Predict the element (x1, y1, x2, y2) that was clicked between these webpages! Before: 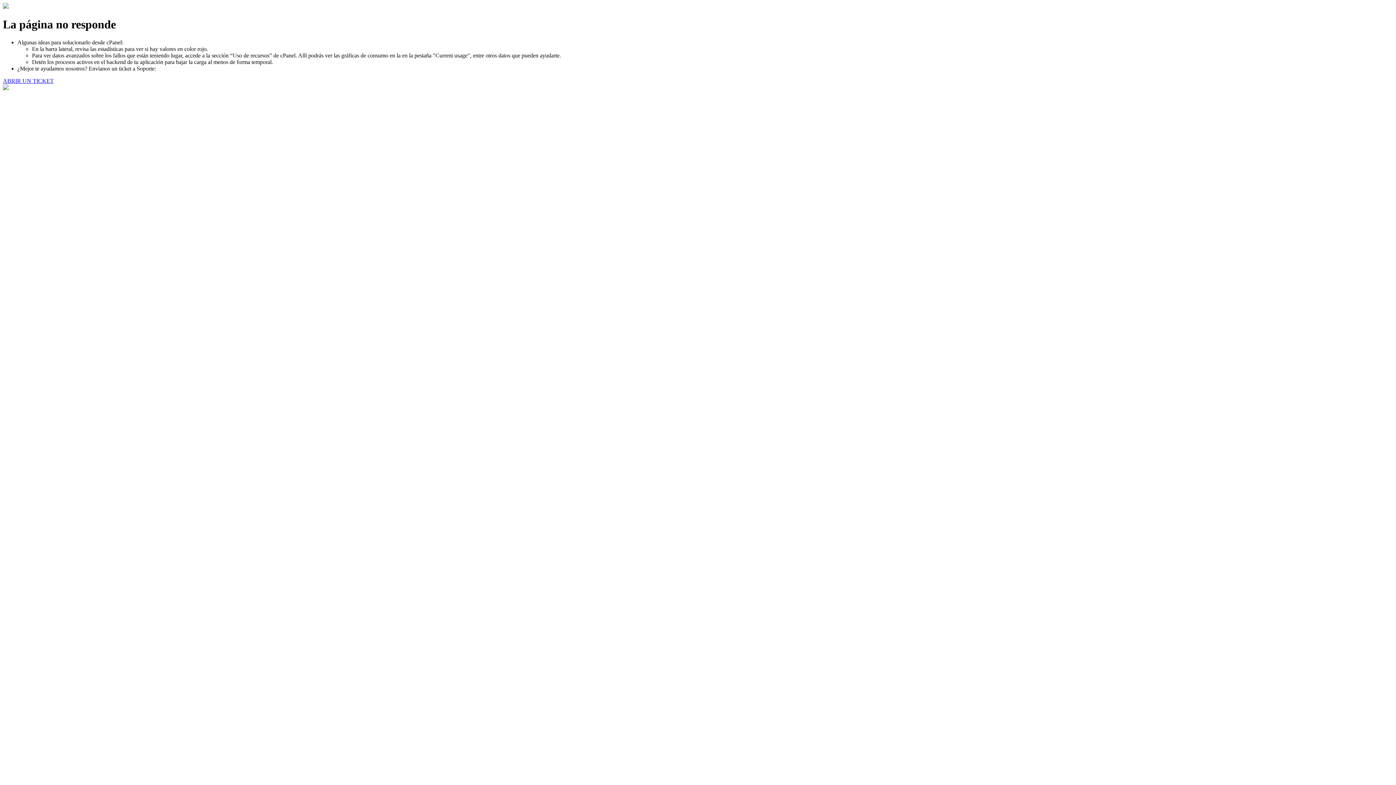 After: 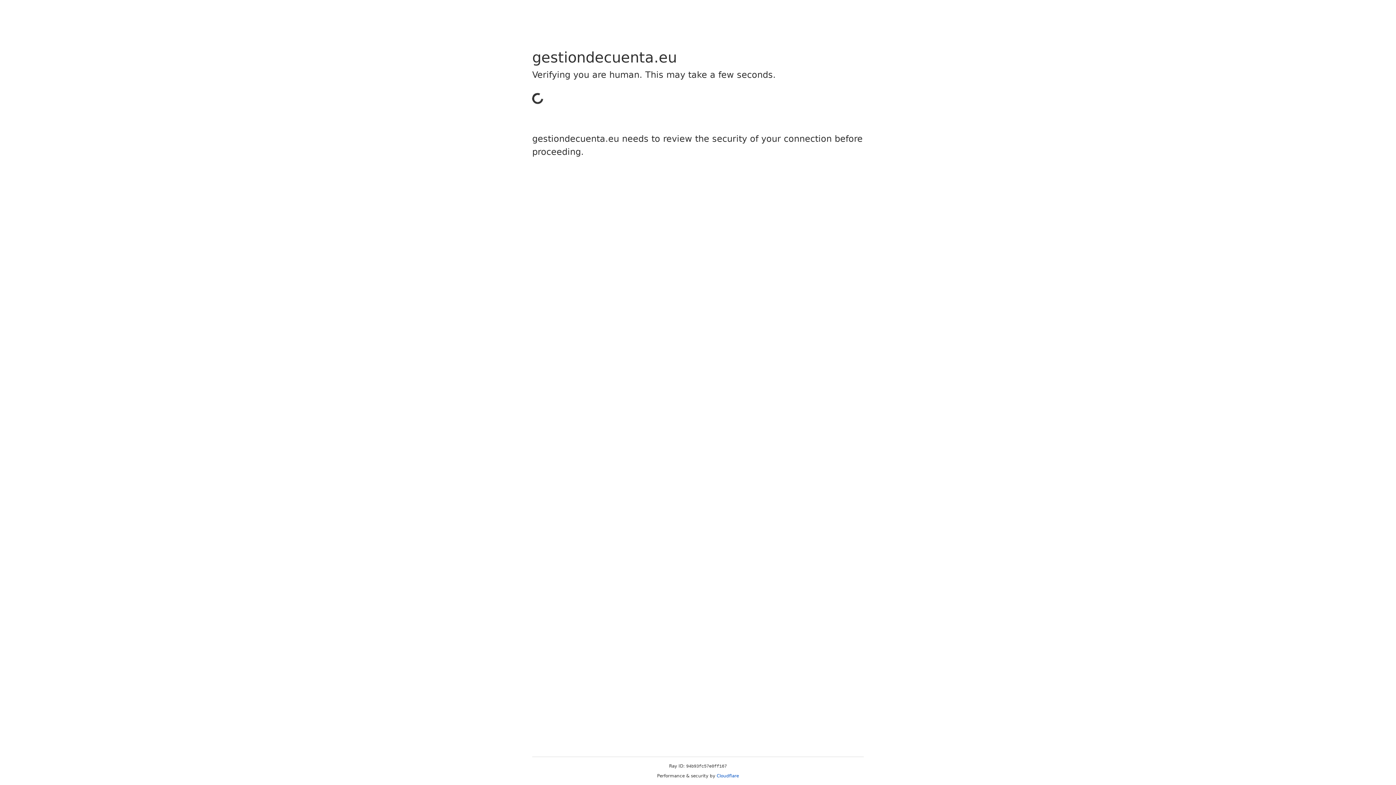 Action: bbox: (2, 77, 53, 83) label: ABRIR UN TICKET